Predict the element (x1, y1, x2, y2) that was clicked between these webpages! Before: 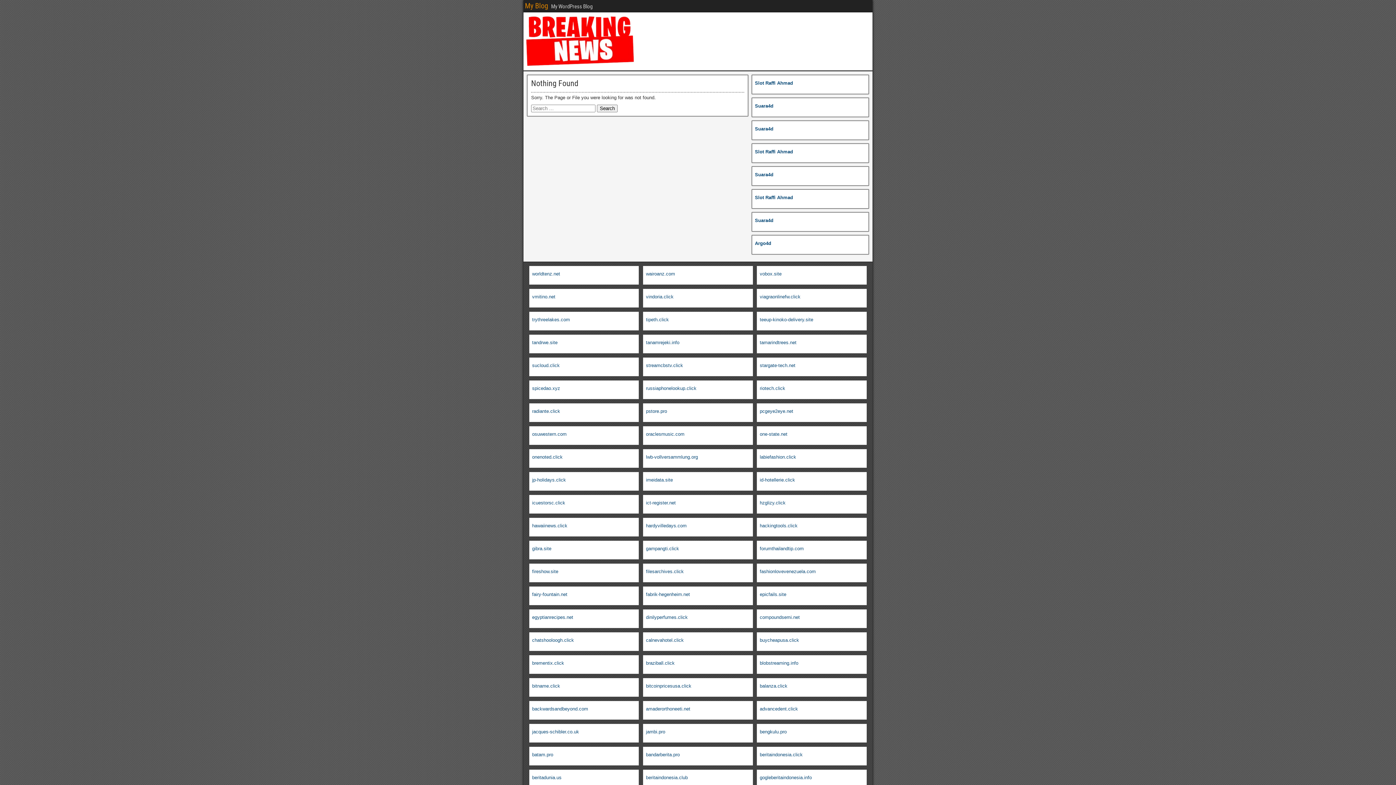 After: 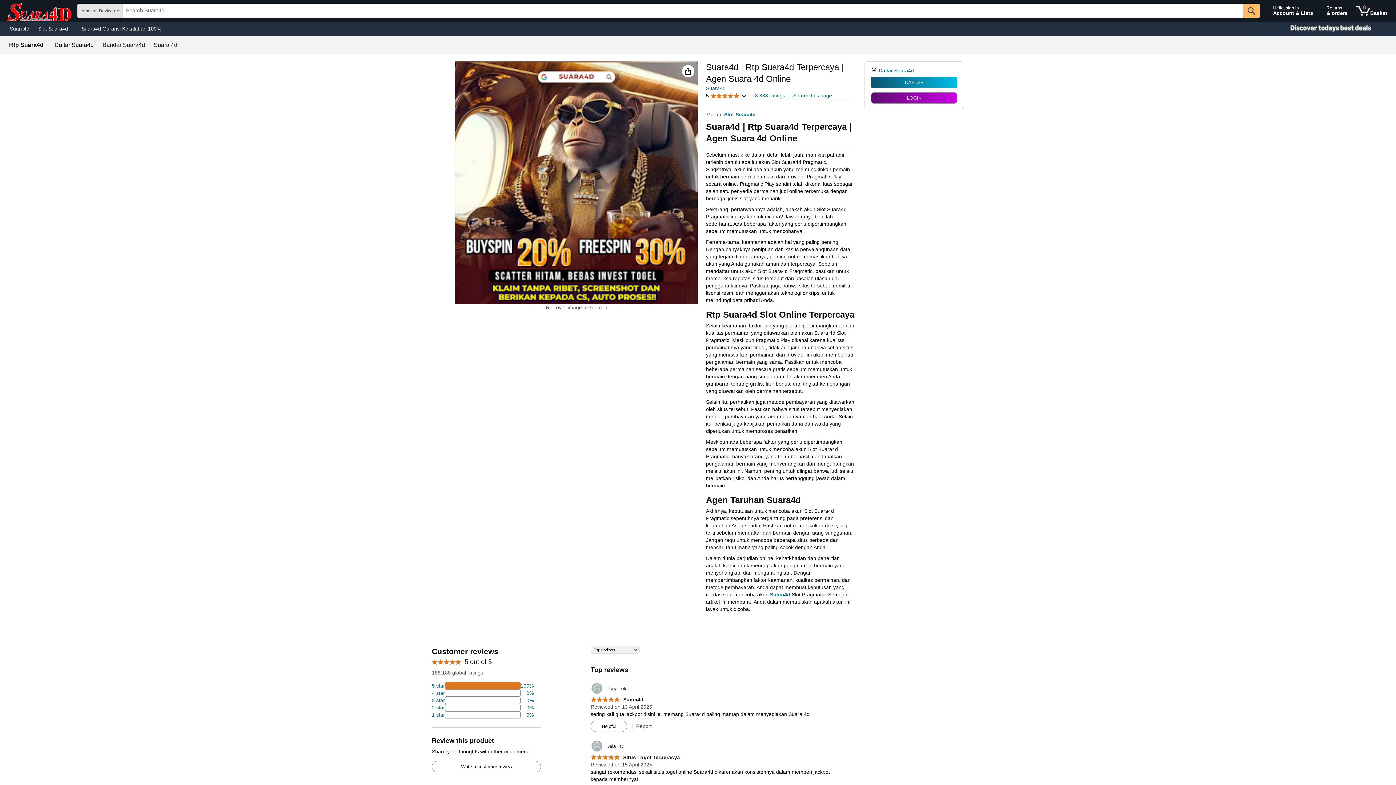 Action: bbox: (755, 217, 773, 223) label: Suara4d